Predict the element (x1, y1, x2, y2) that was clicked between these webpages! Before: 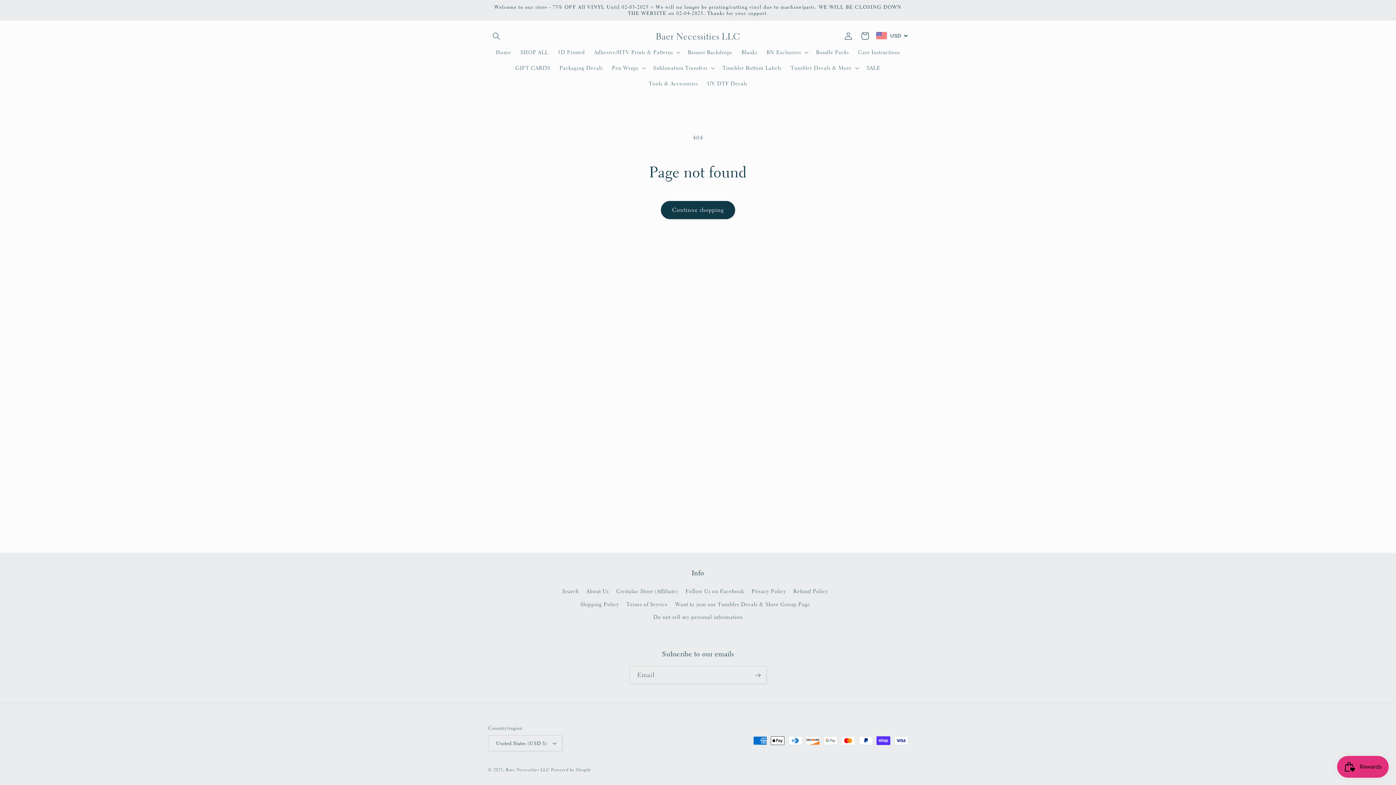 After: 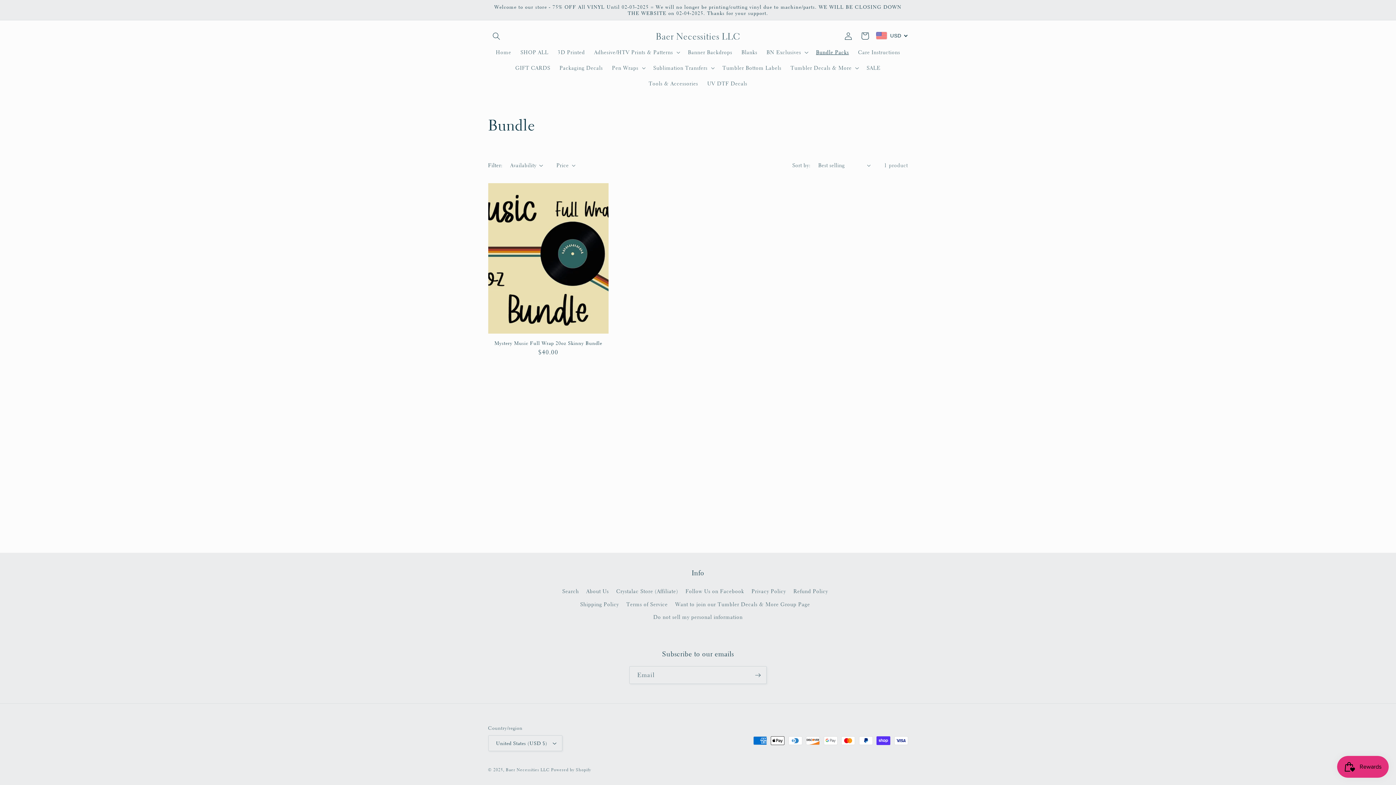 Action: bbox: (811, 44, 853, 60) label: Bundle Packs